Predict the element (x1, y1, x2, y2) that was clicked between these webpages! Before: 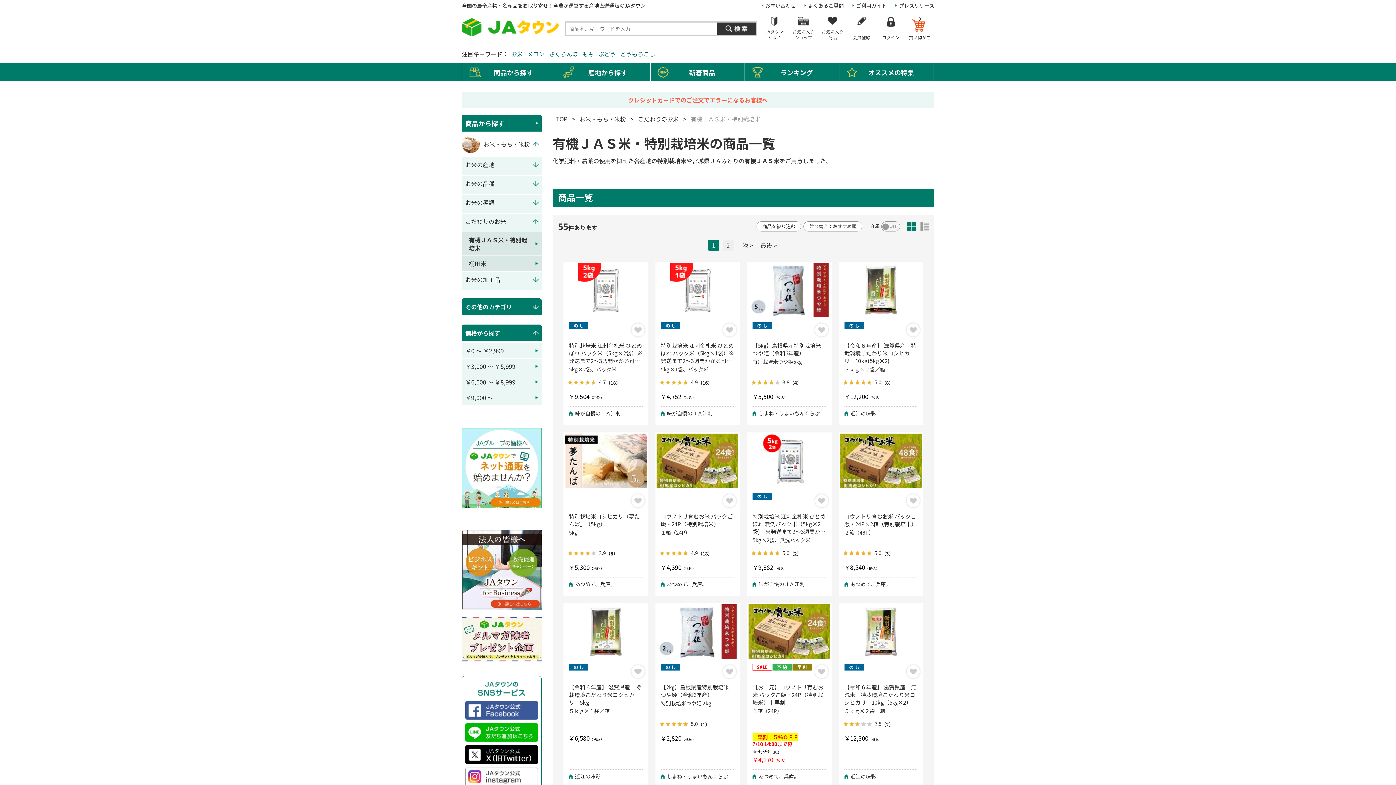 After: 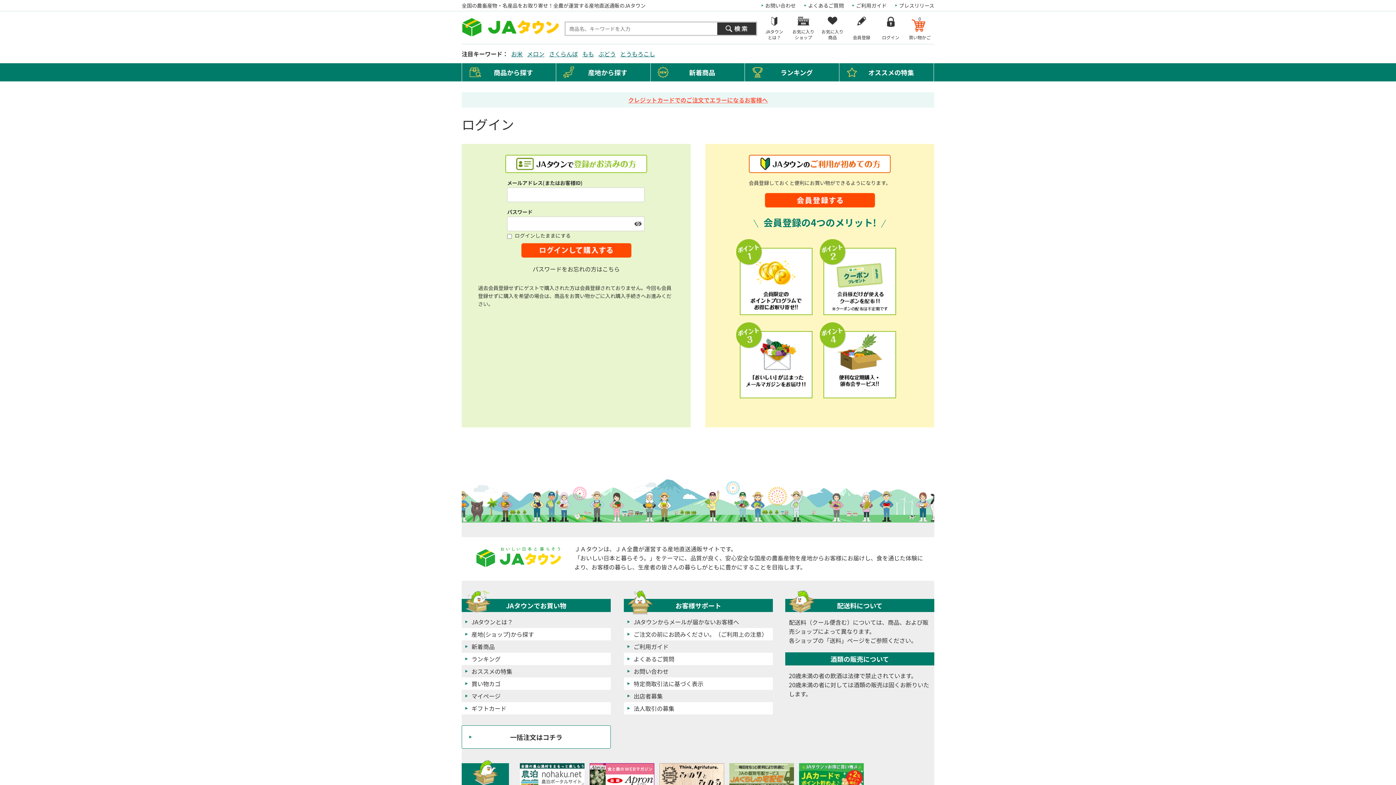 Action: label: お気に入り
ショップ bbox: (789, 11, 818, 44)